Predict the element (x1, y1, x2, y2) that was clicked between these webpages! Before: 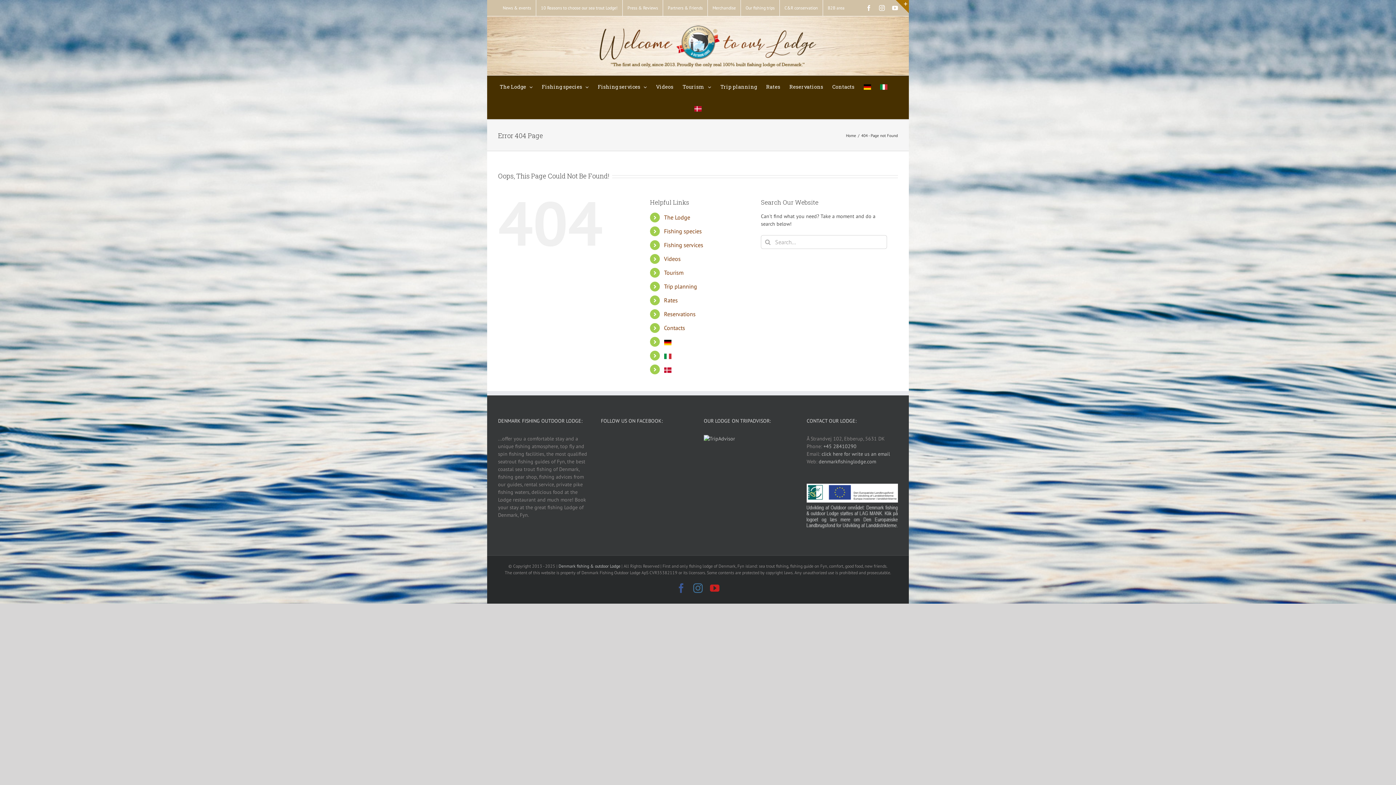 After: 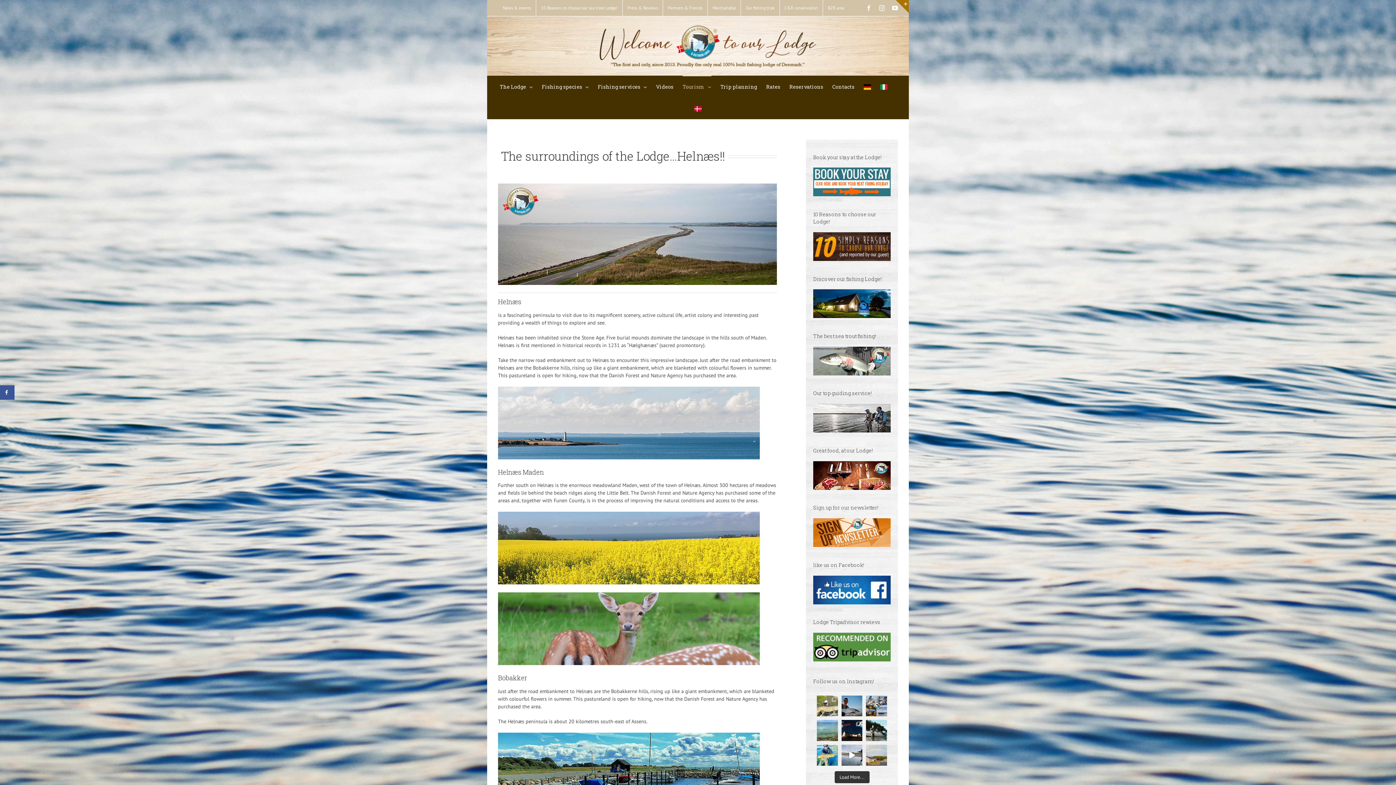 Action: bbox: (664, 269, 683, 276) label: Tourism